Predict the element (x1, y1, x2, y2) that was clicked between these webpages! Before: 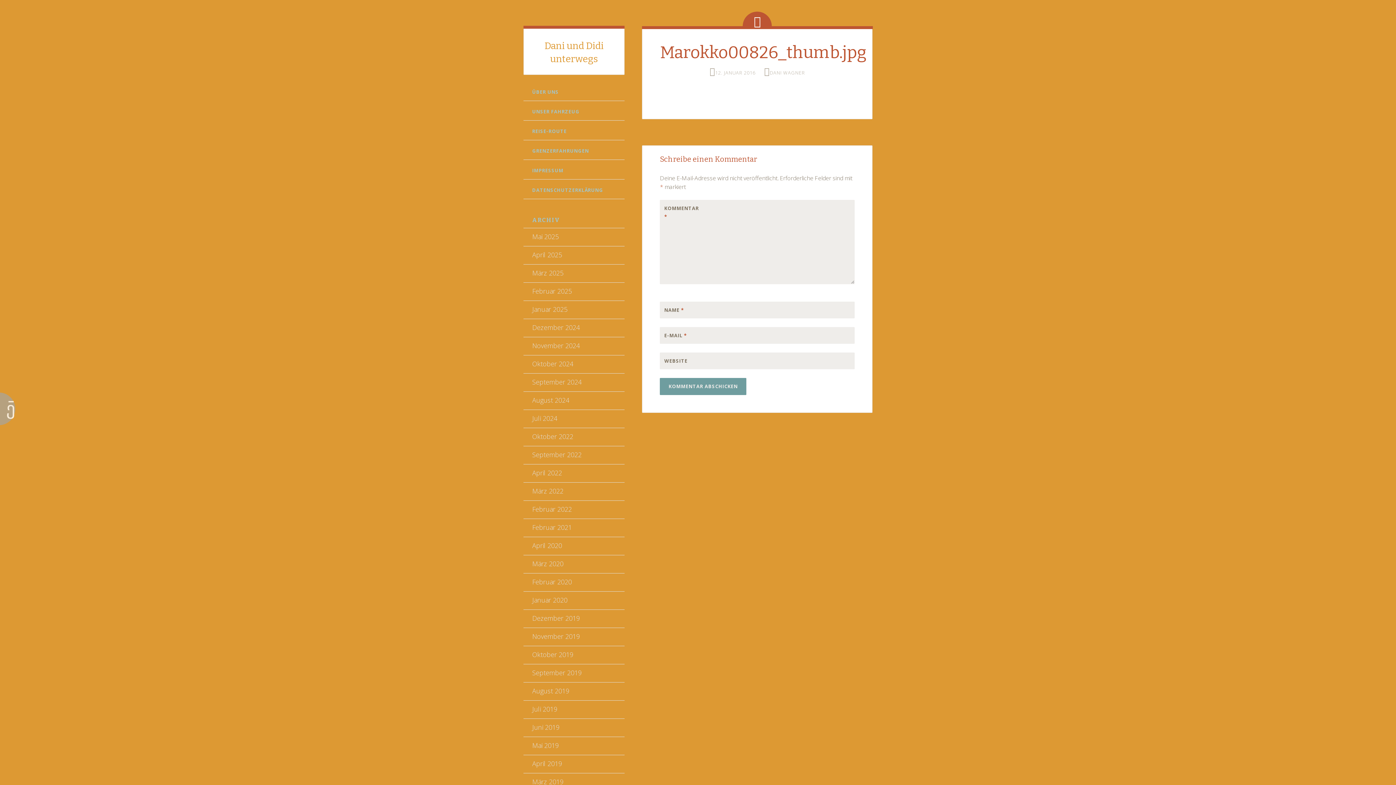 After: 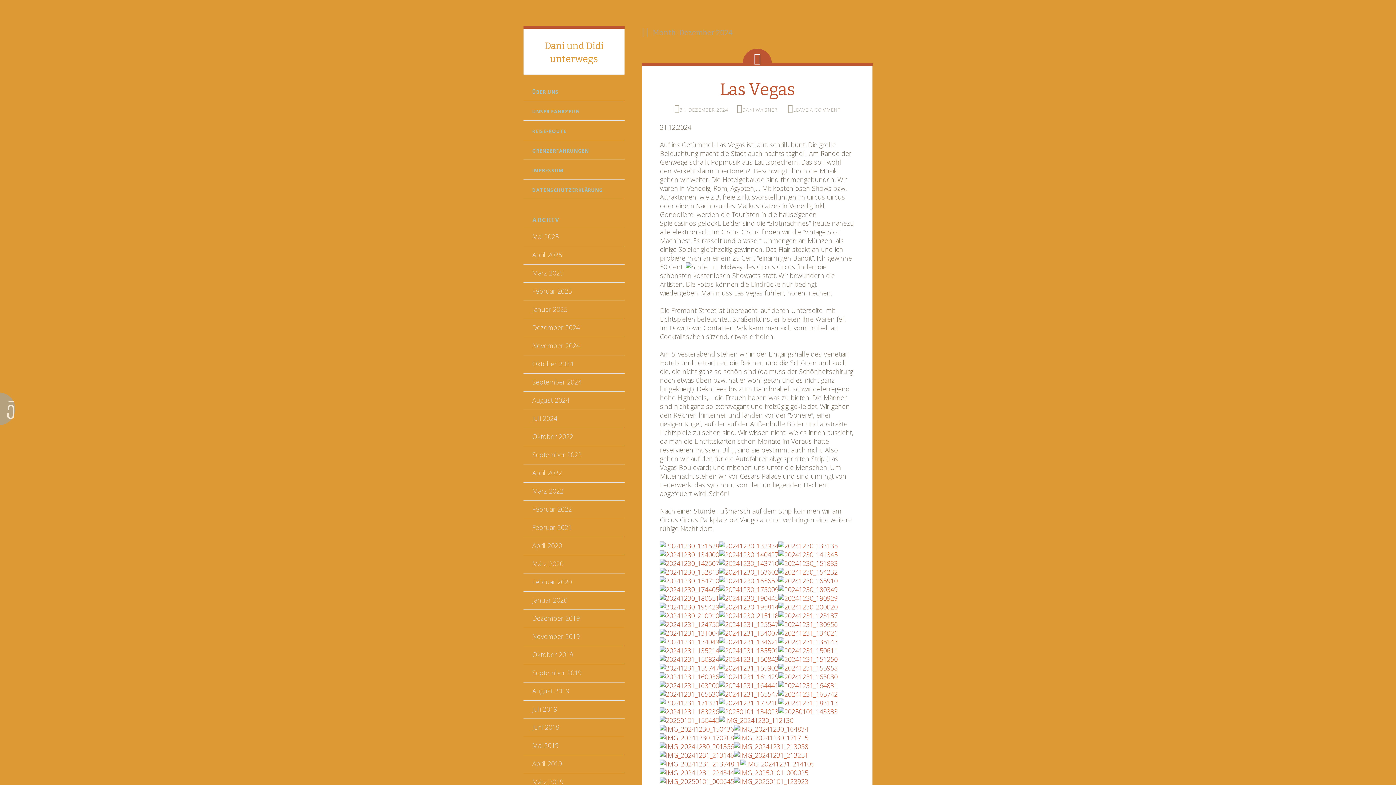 Action: label: Dezember 2024 bbox: (532, 323, 580, 332)